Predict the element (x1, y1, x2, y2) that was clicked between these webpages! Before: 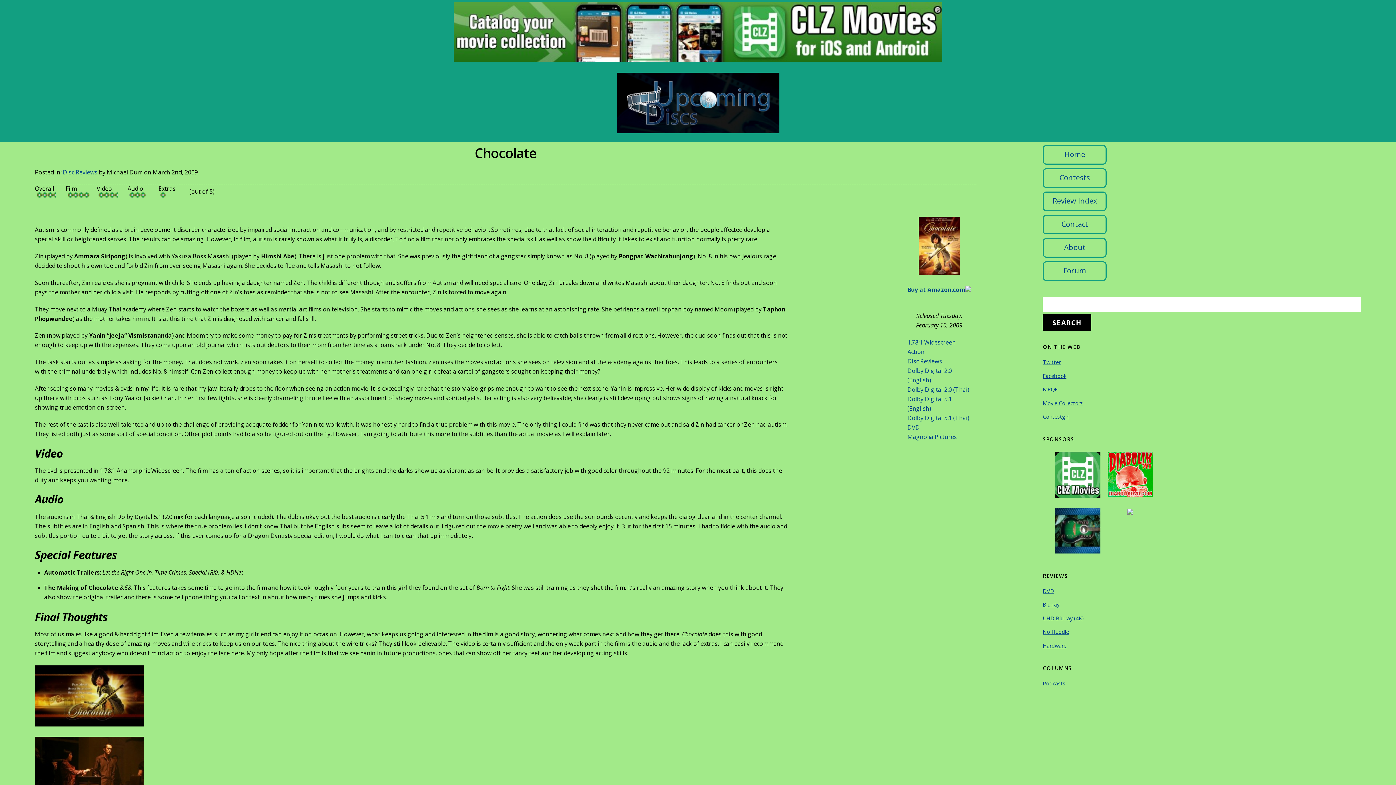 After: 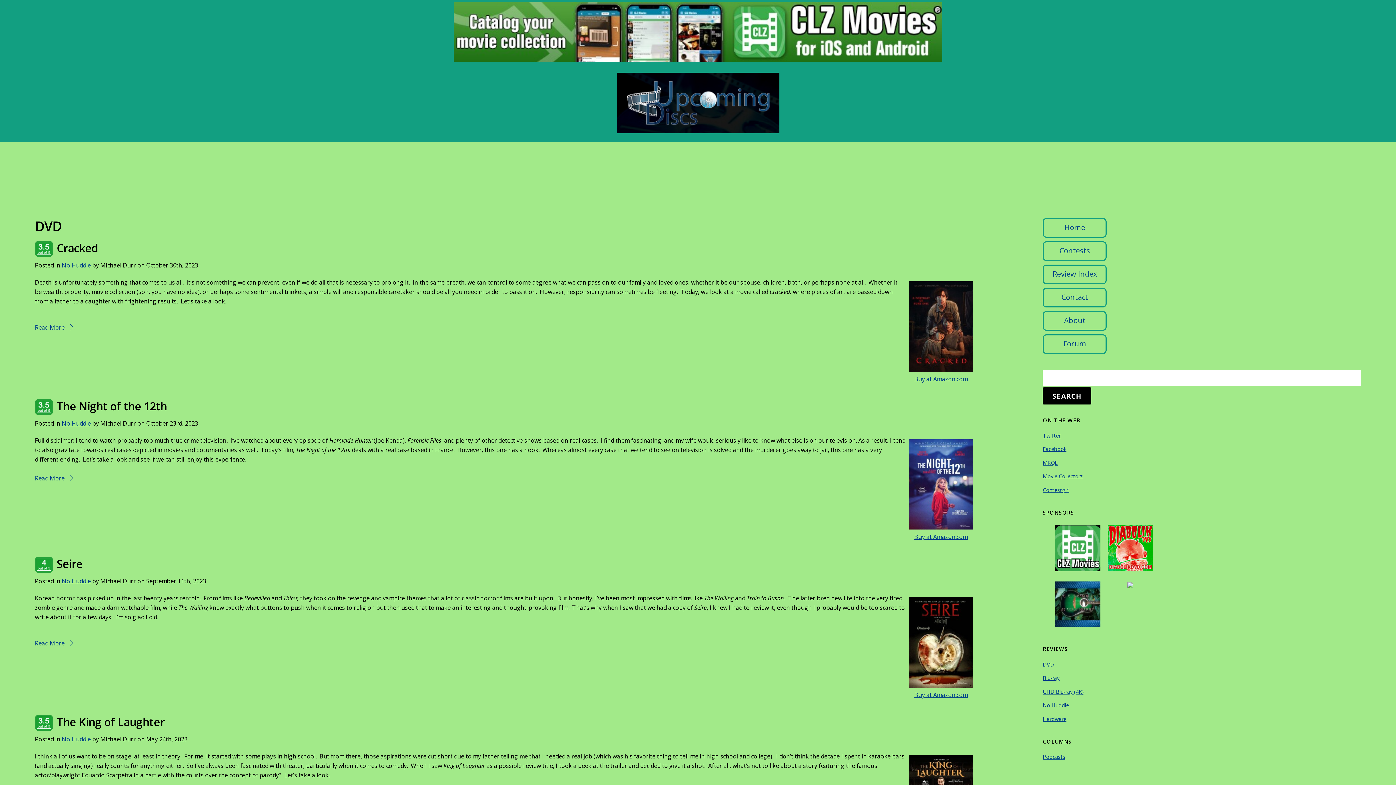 Action: label: DVD bbox: (907, 423, 920, 431)